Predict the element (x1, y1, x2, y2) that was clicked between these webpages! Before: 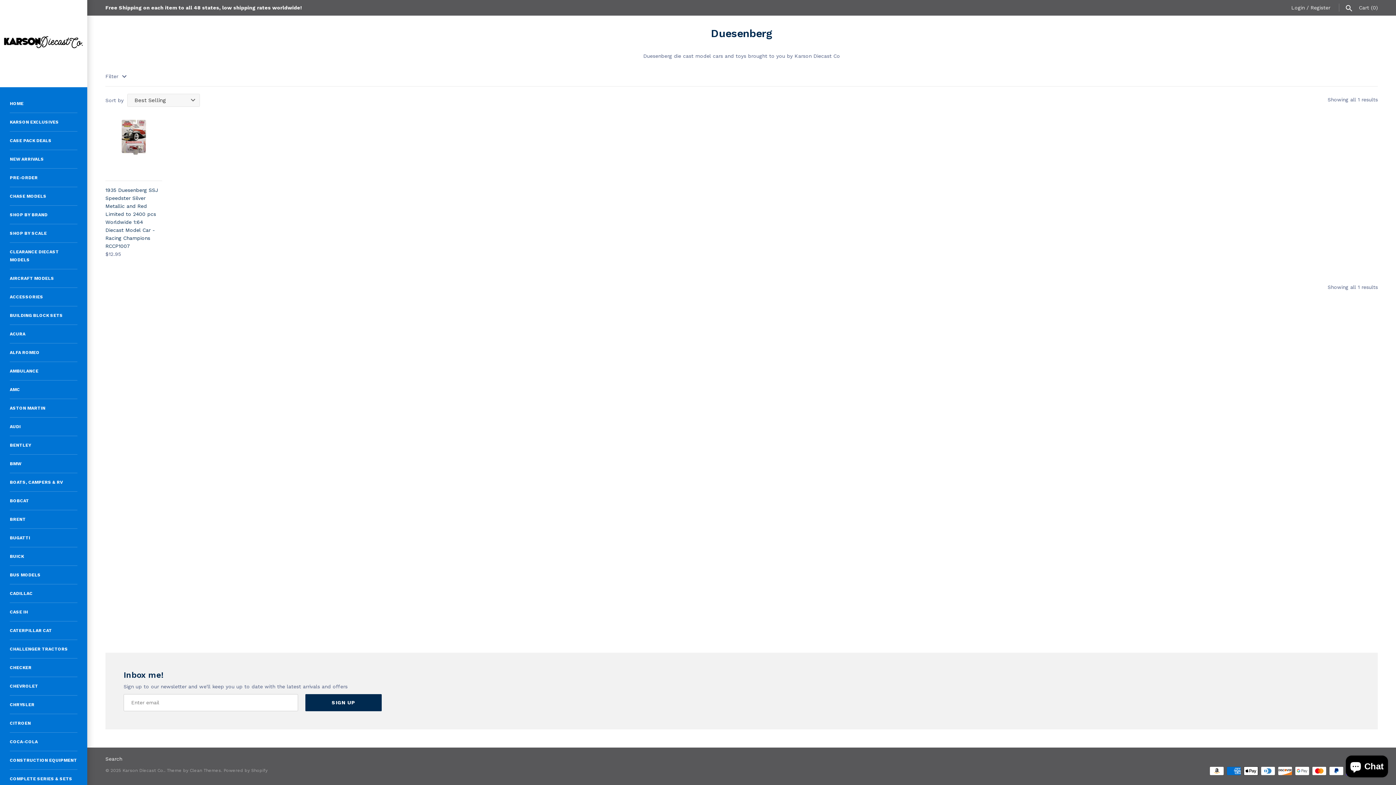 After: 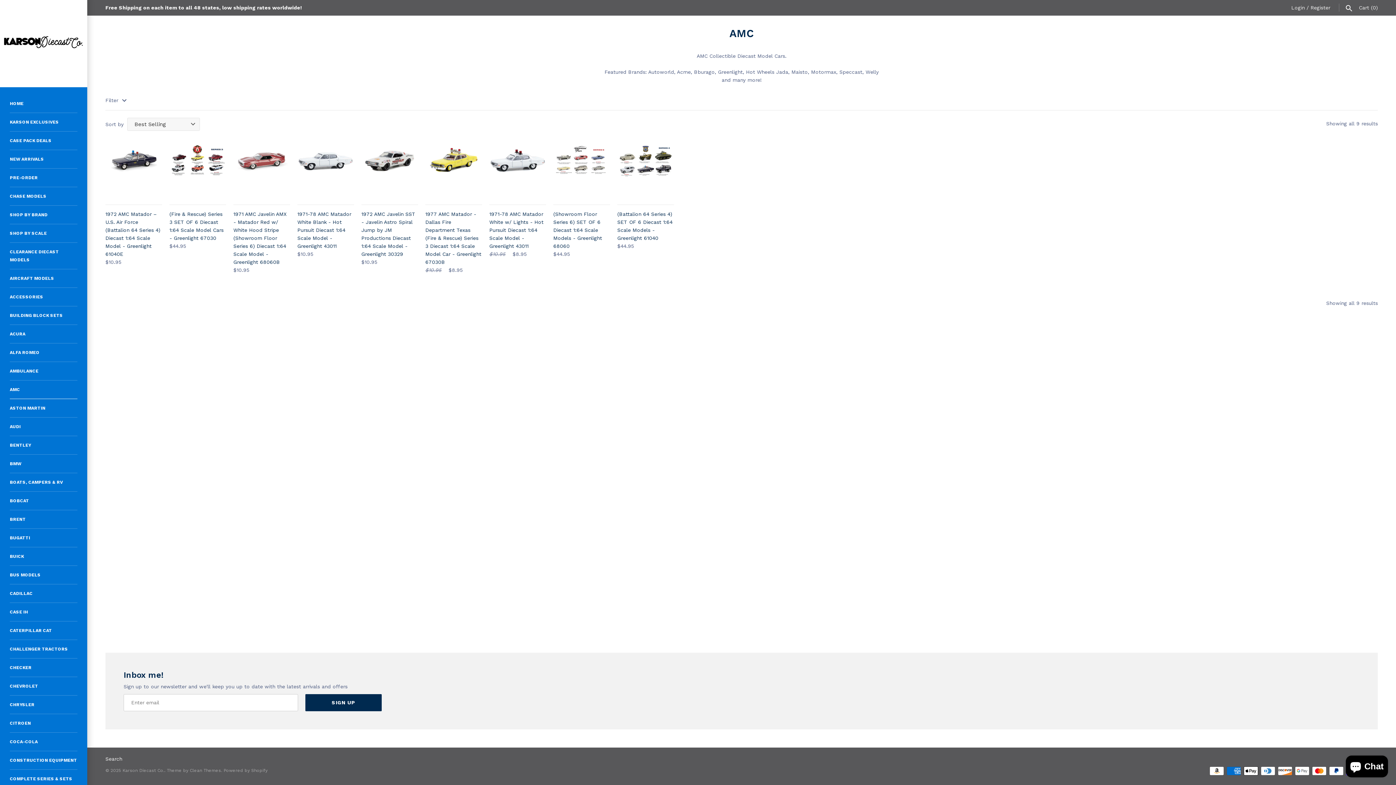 Action: label: AMC bbox: (9, 380, 77, 399)